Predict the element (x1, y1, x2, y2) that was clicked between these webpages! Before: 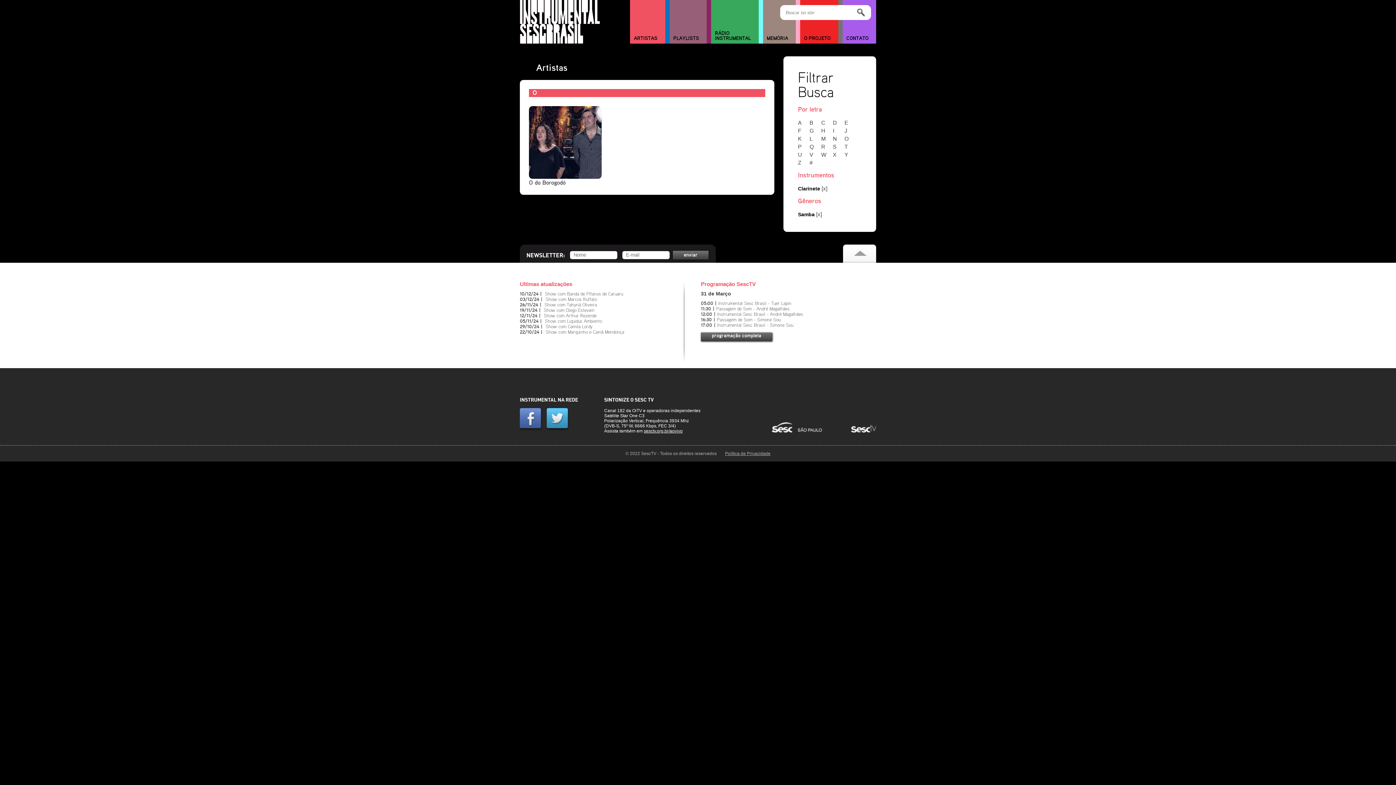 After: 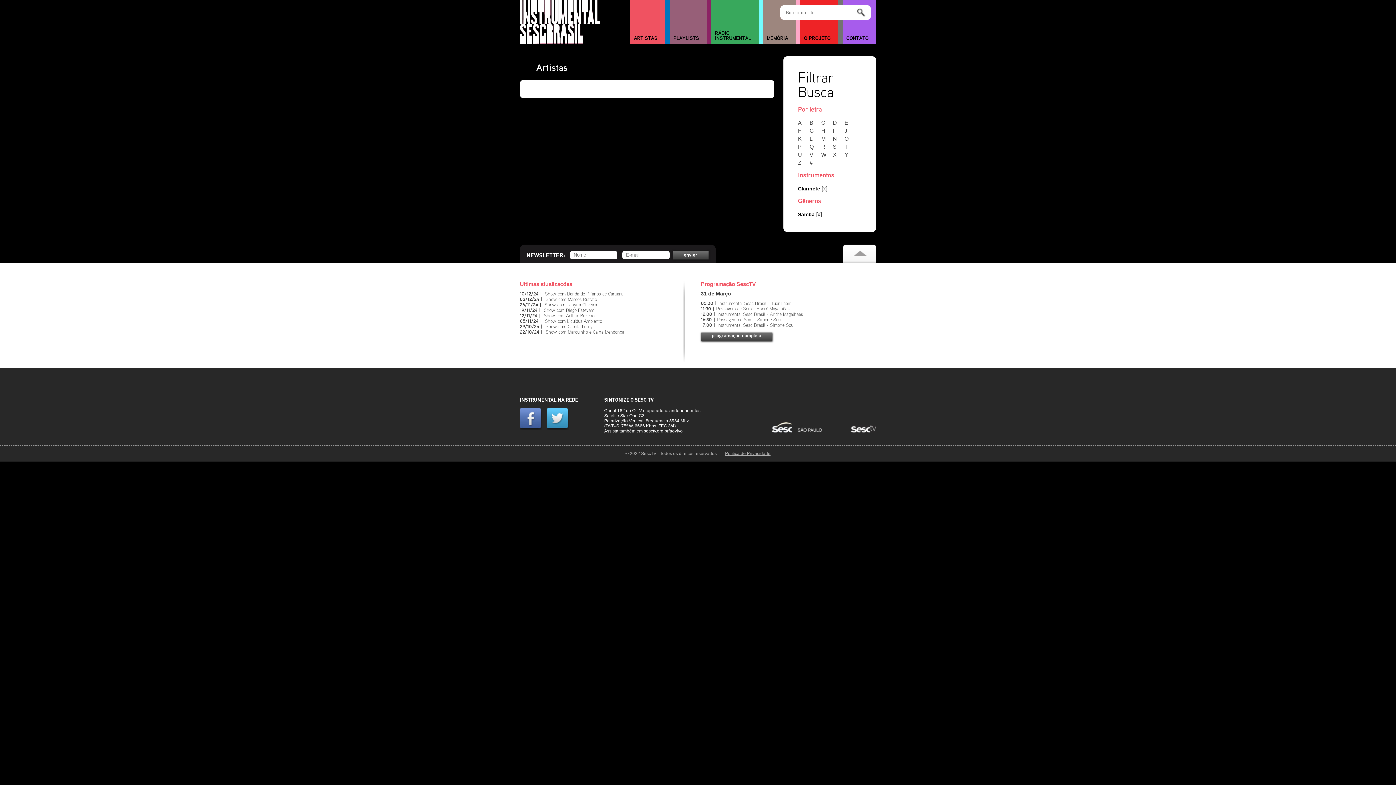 Action: label: D bbox: (833, 119, 843, 125)